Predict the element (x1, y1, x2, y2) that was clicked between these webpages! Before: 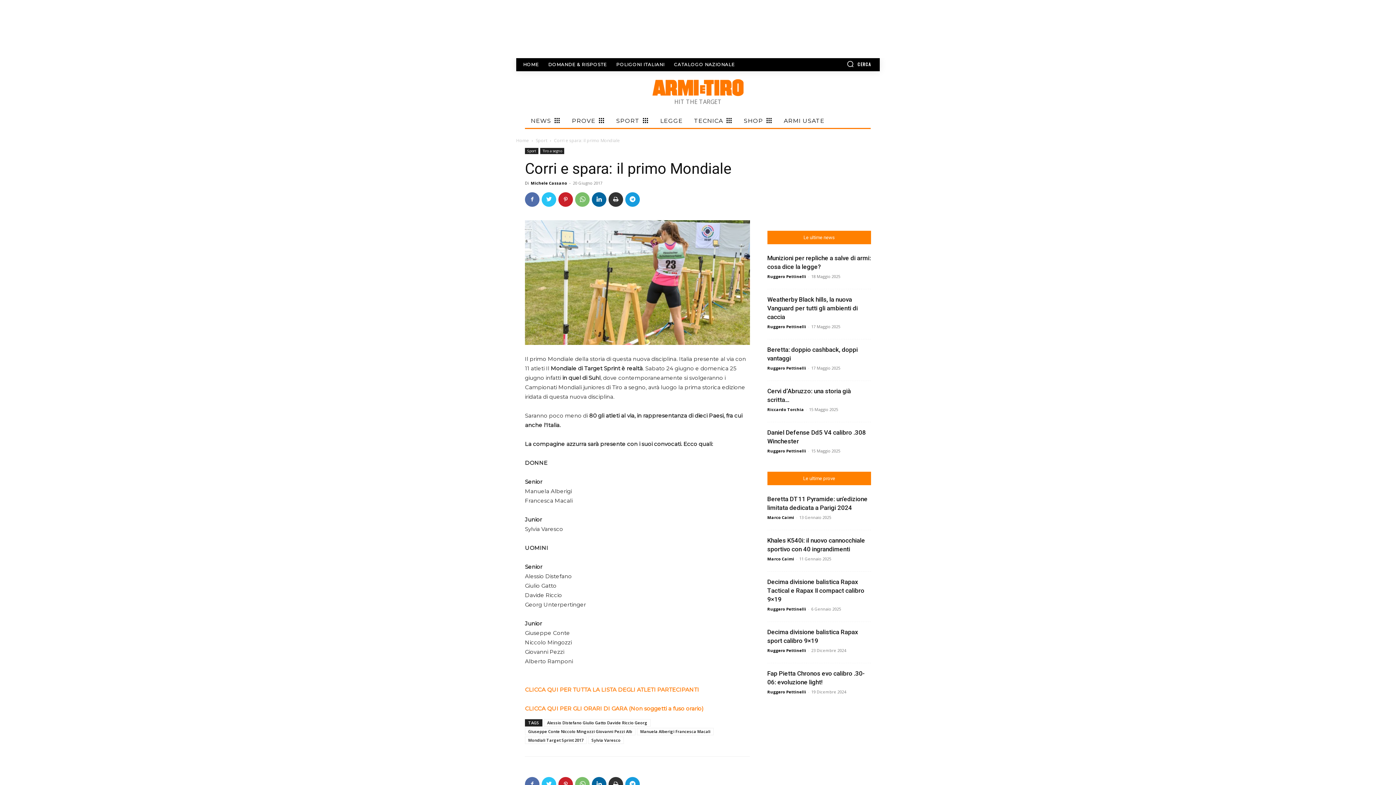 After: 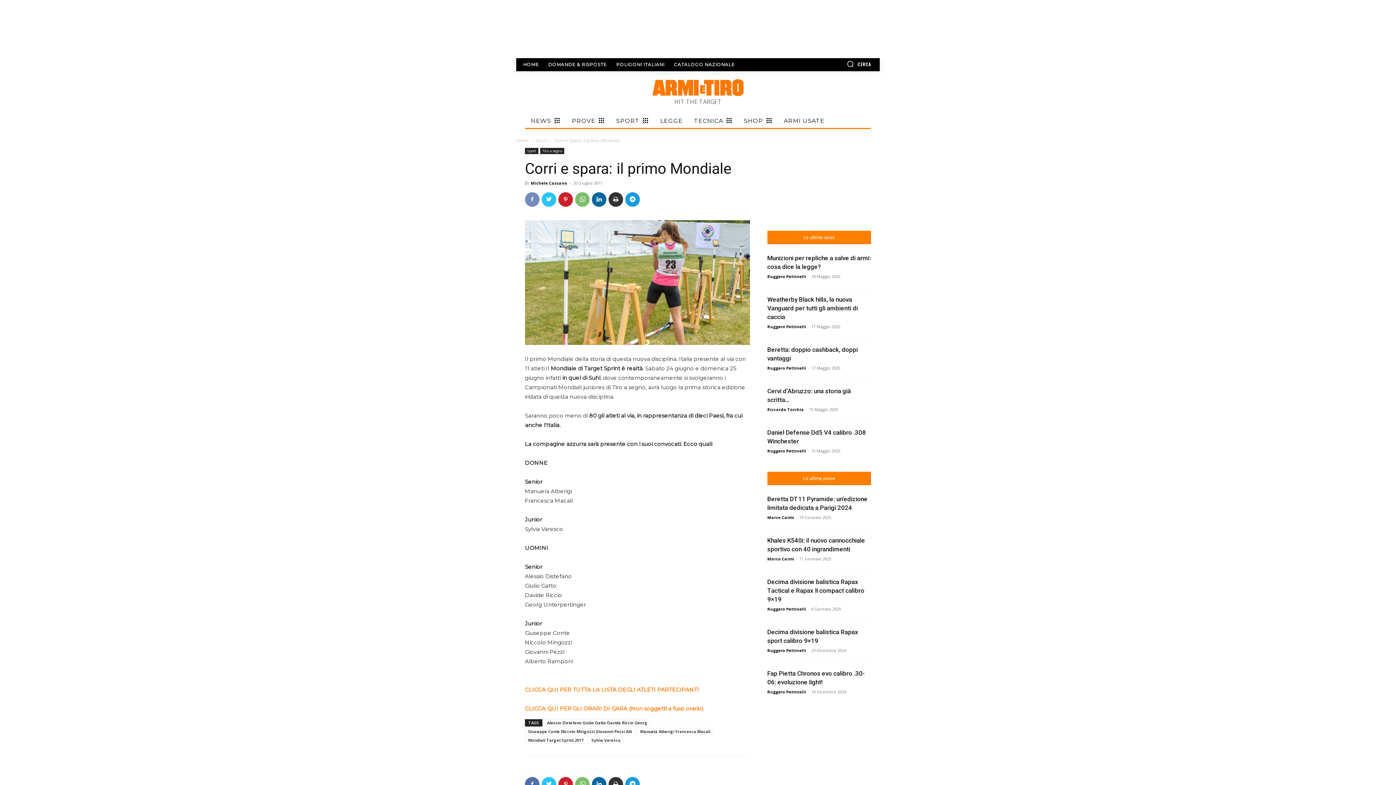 Action: bbox: (525, 192, 539, 206)